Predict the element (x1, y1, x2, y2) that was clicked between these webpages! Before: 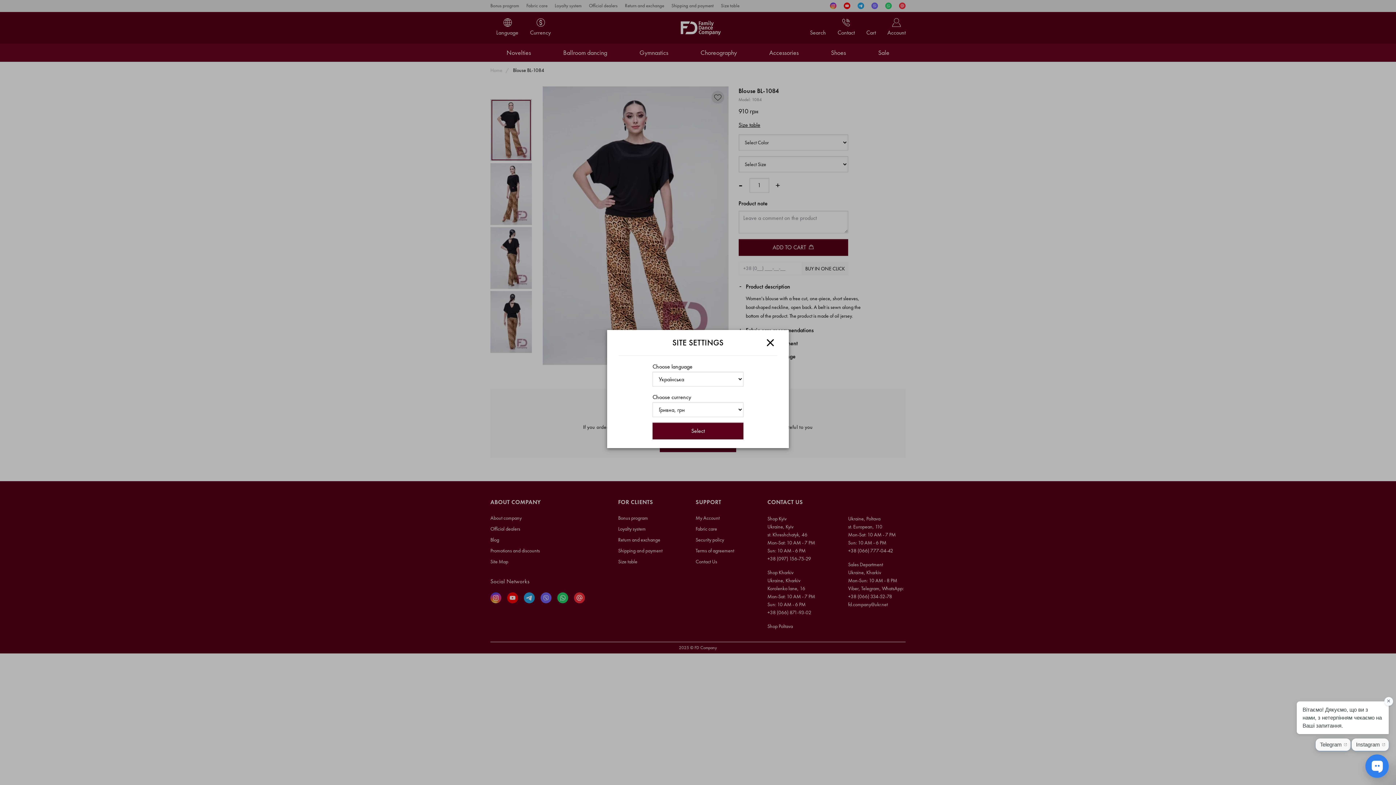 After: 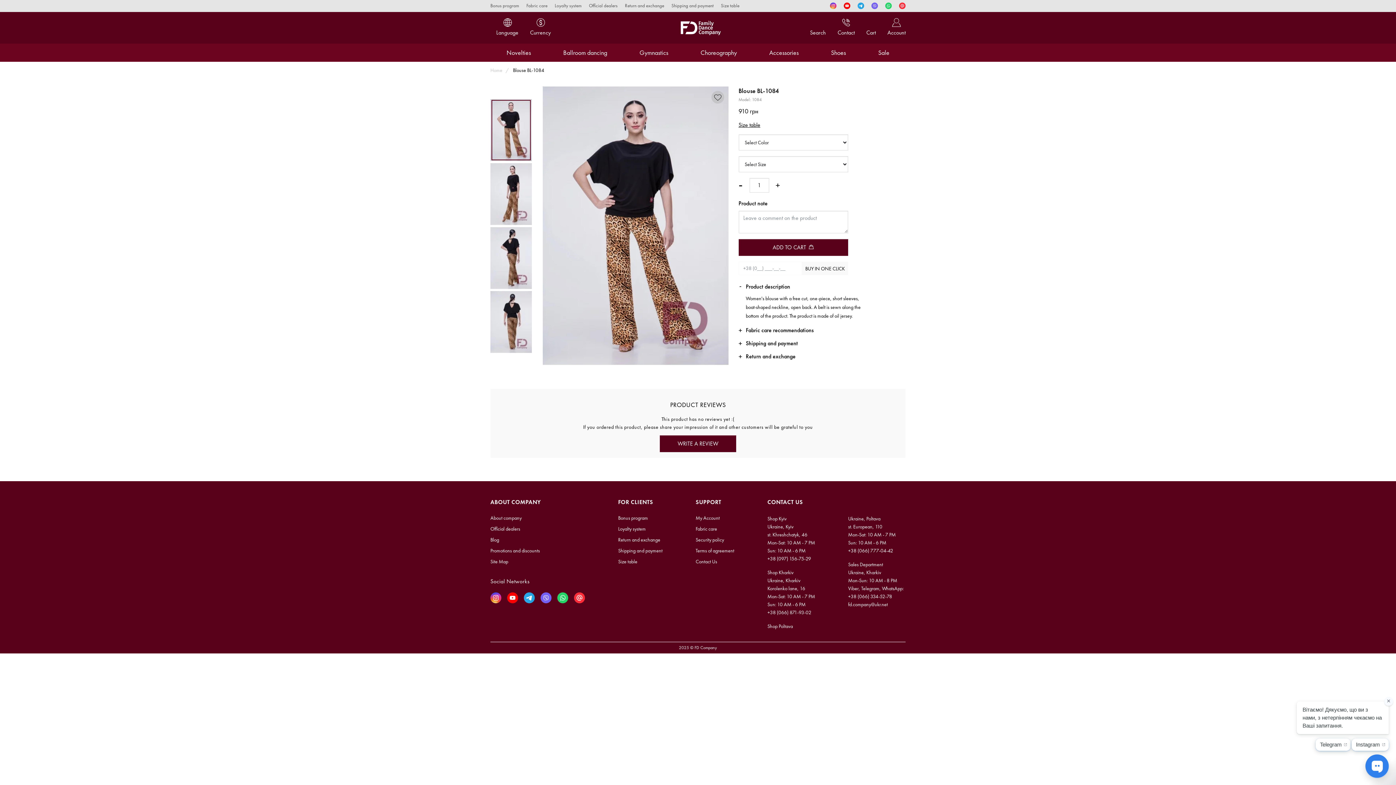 Action: bbox: (763, 335, 777, 349) label: Close